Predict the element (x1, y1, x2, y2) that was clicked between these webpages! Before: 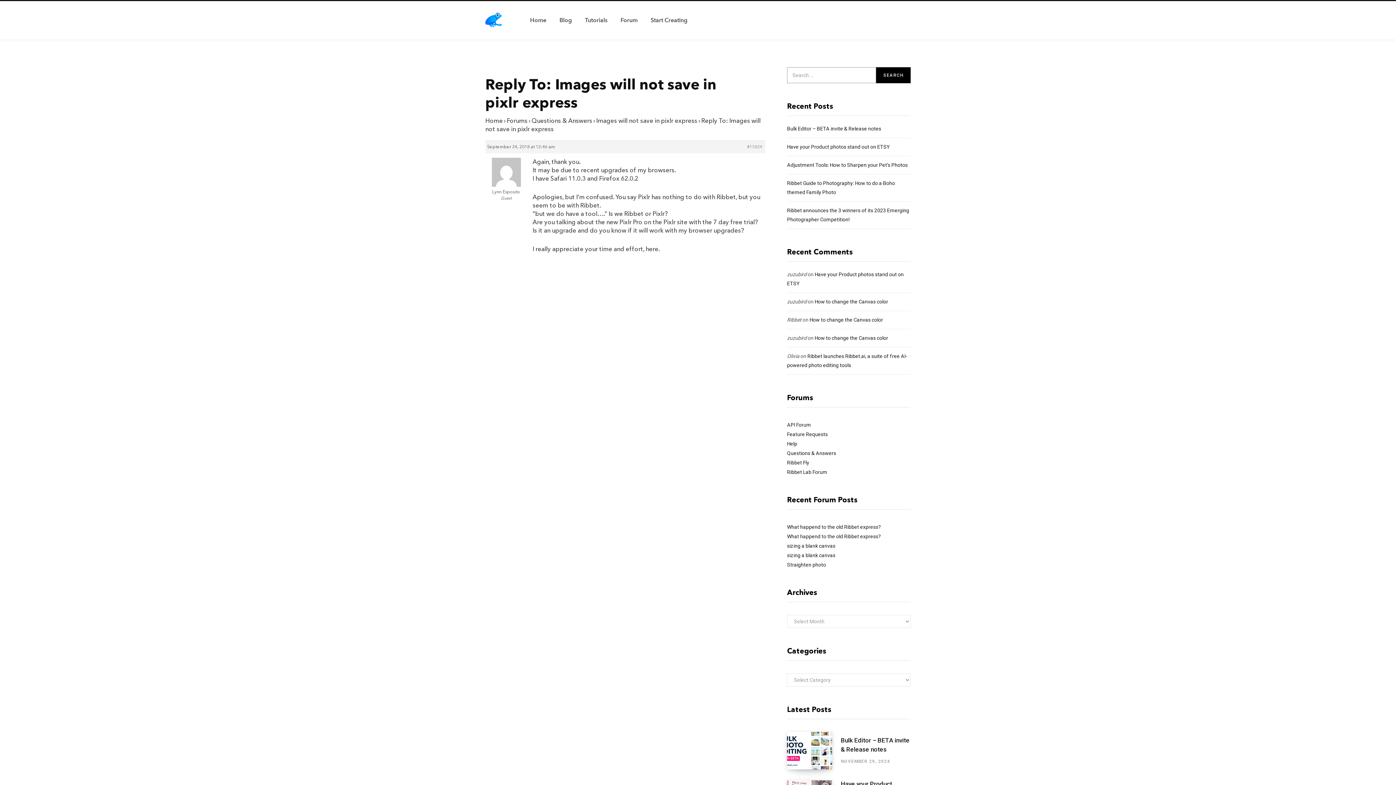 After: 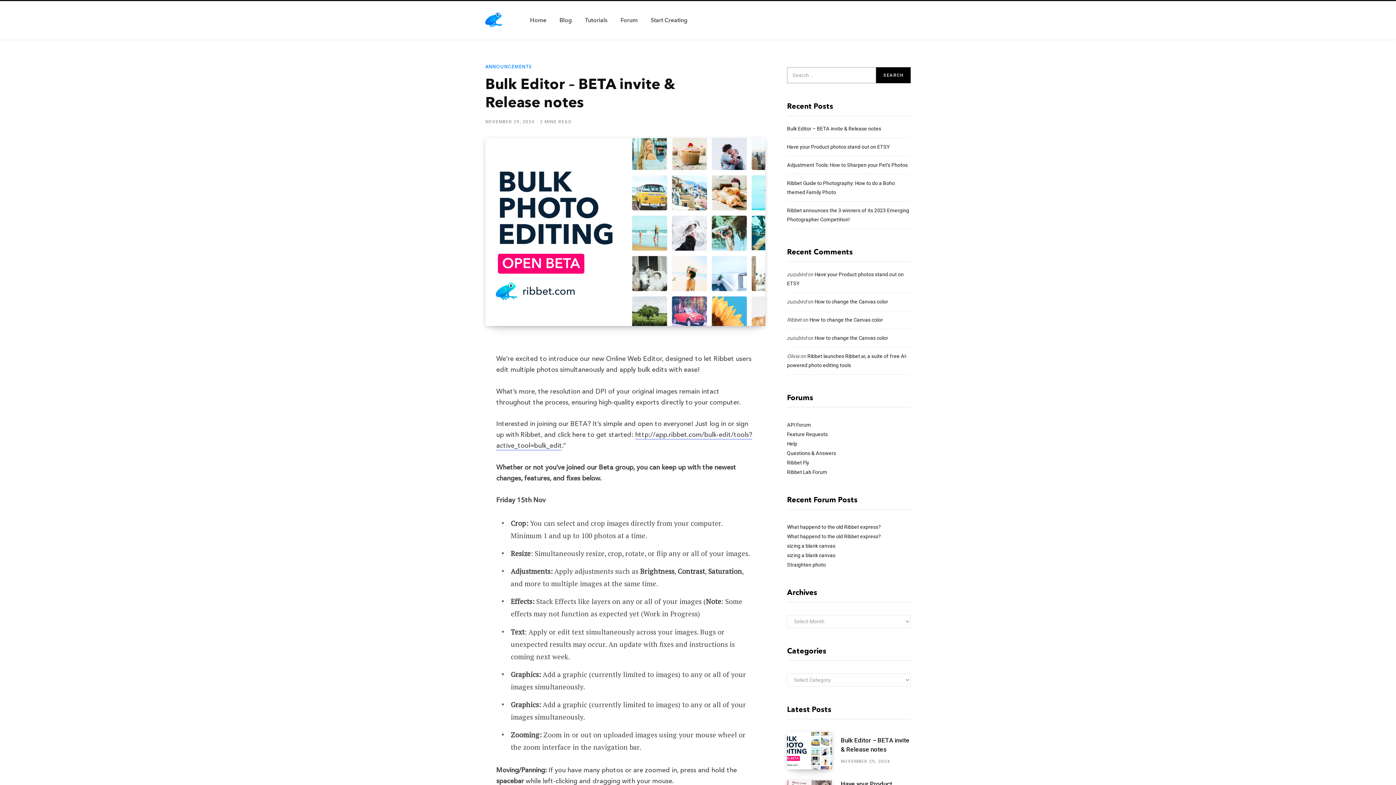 Action: bbox: (787, 125, 881, 131) label: Bulk Editor – BETA invite & Release notes